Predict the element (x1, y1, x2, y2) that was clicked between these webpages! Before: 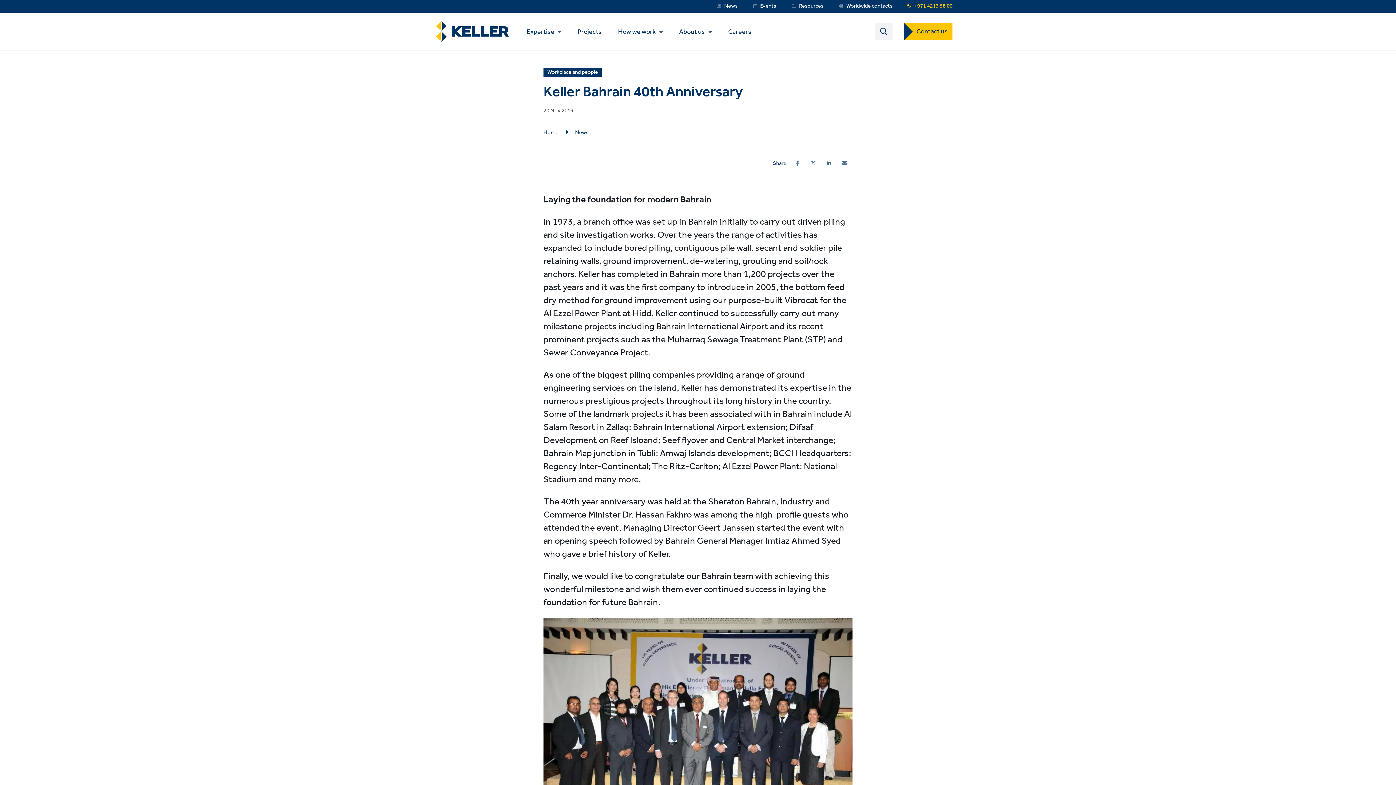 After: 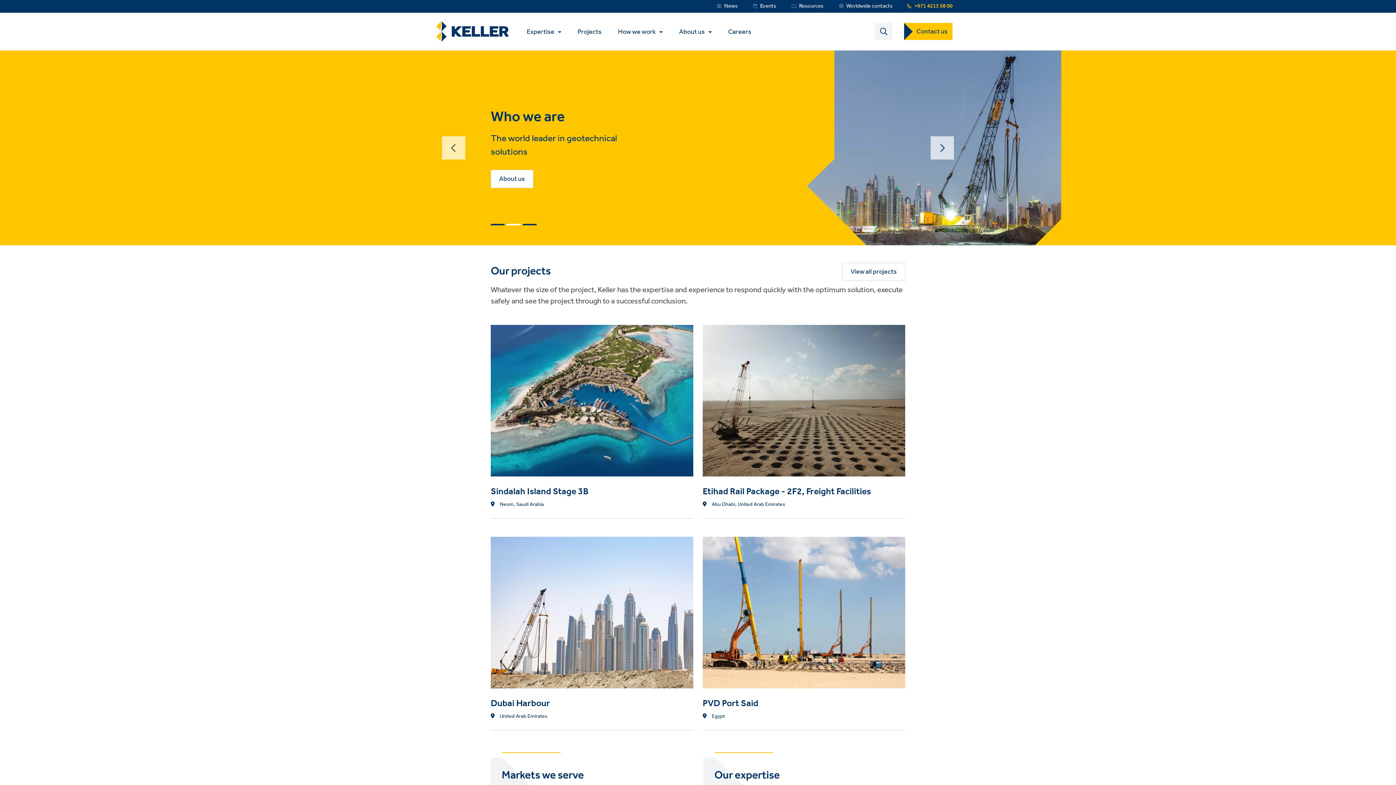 Action: bbox: (543, 127, 558, 137) label: Home